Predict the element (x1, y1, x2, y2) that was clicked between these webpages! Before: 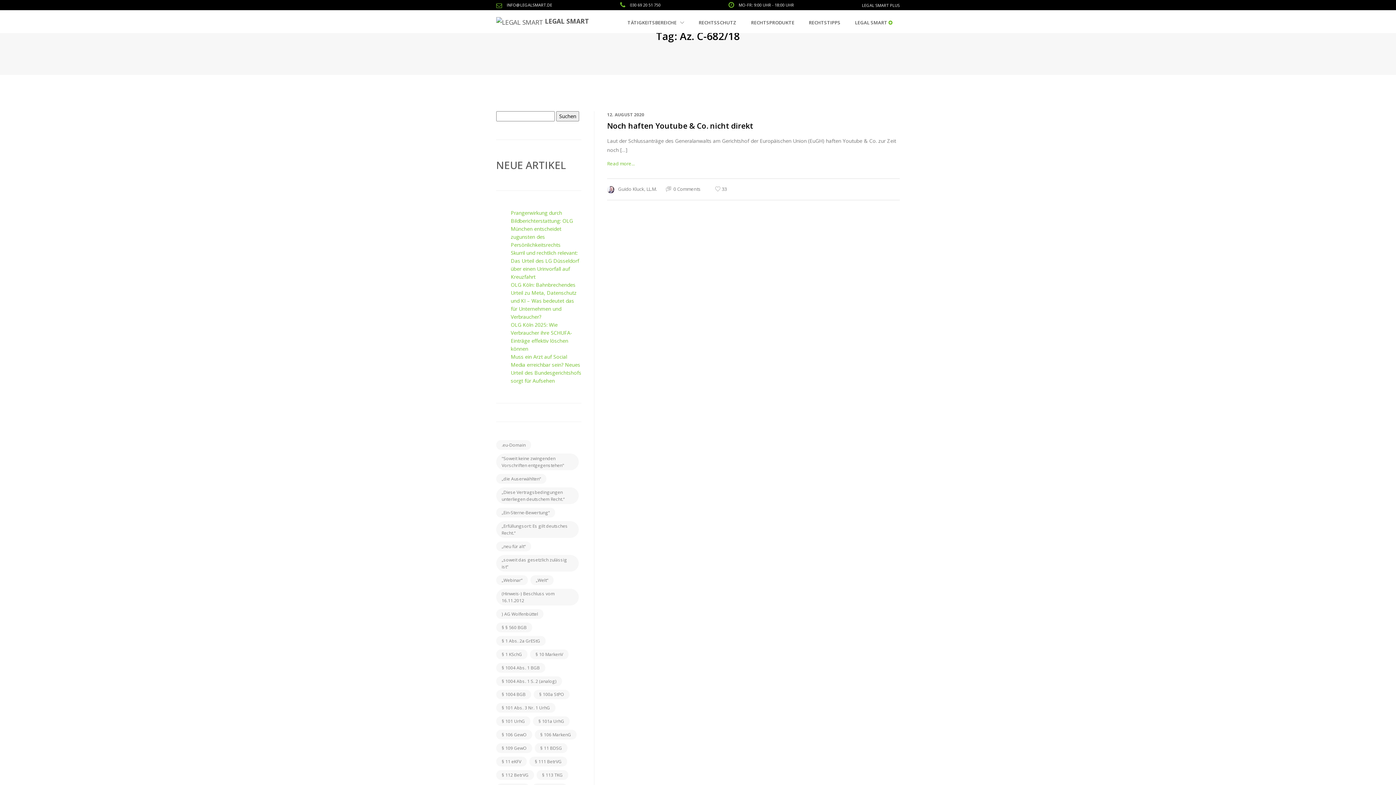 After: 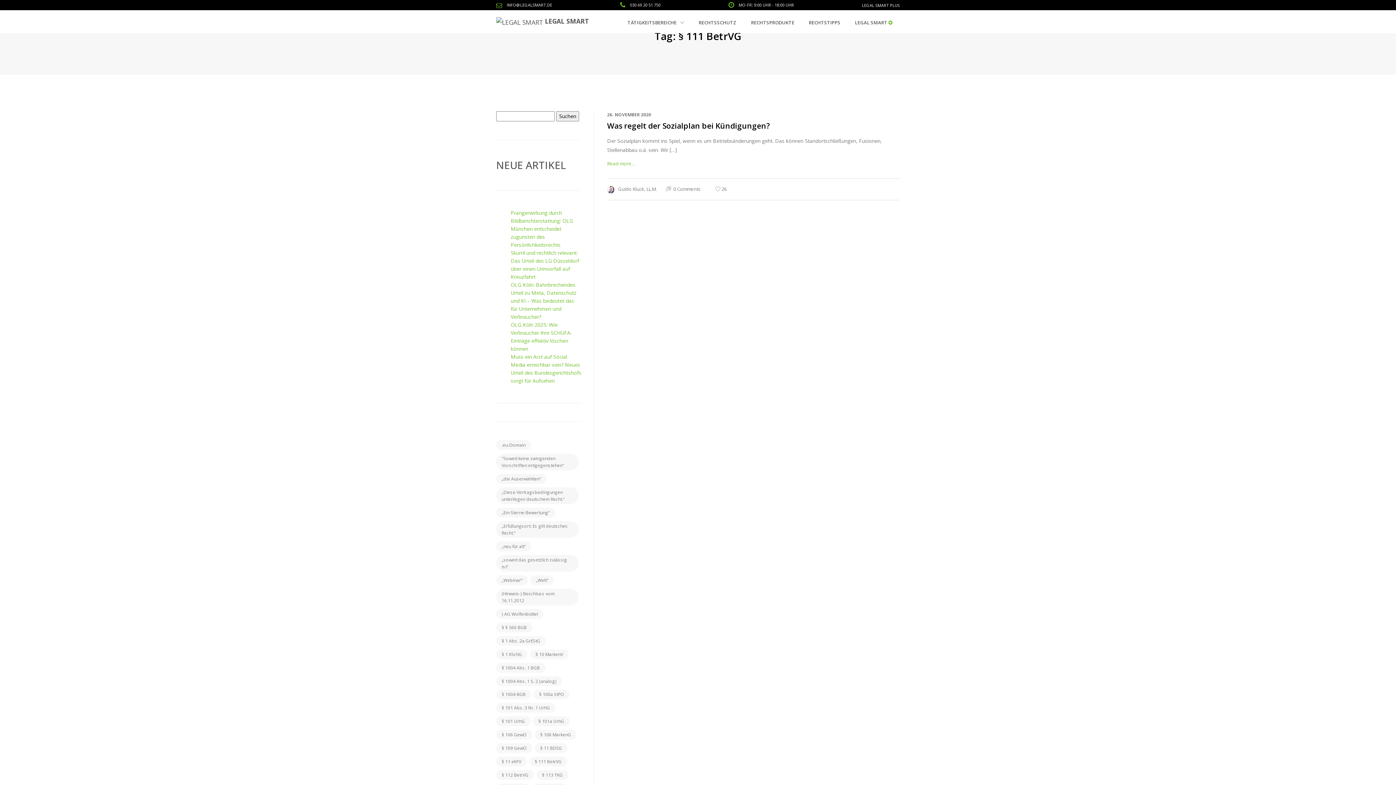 Action: bbox: (529, 757, 567, 767) label: § 111 BetrVG